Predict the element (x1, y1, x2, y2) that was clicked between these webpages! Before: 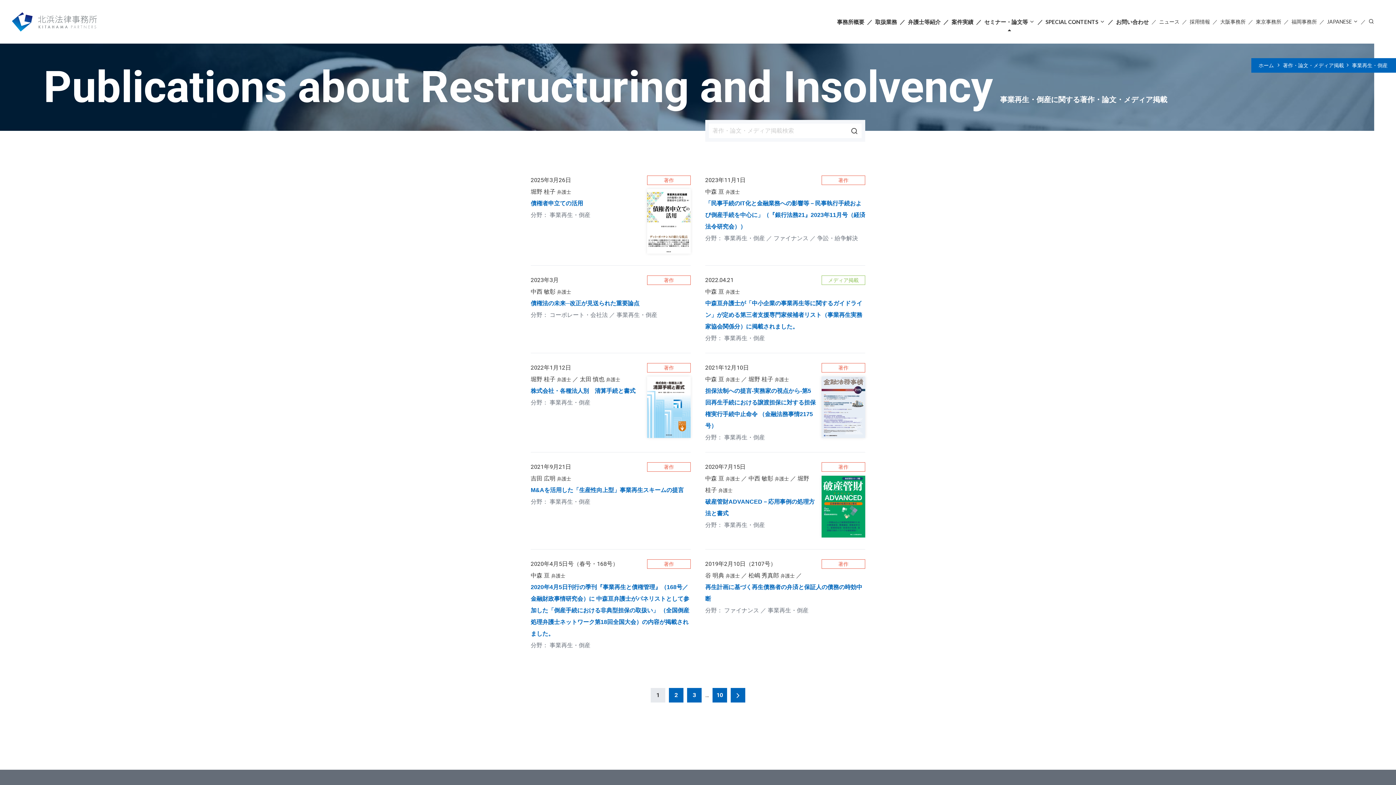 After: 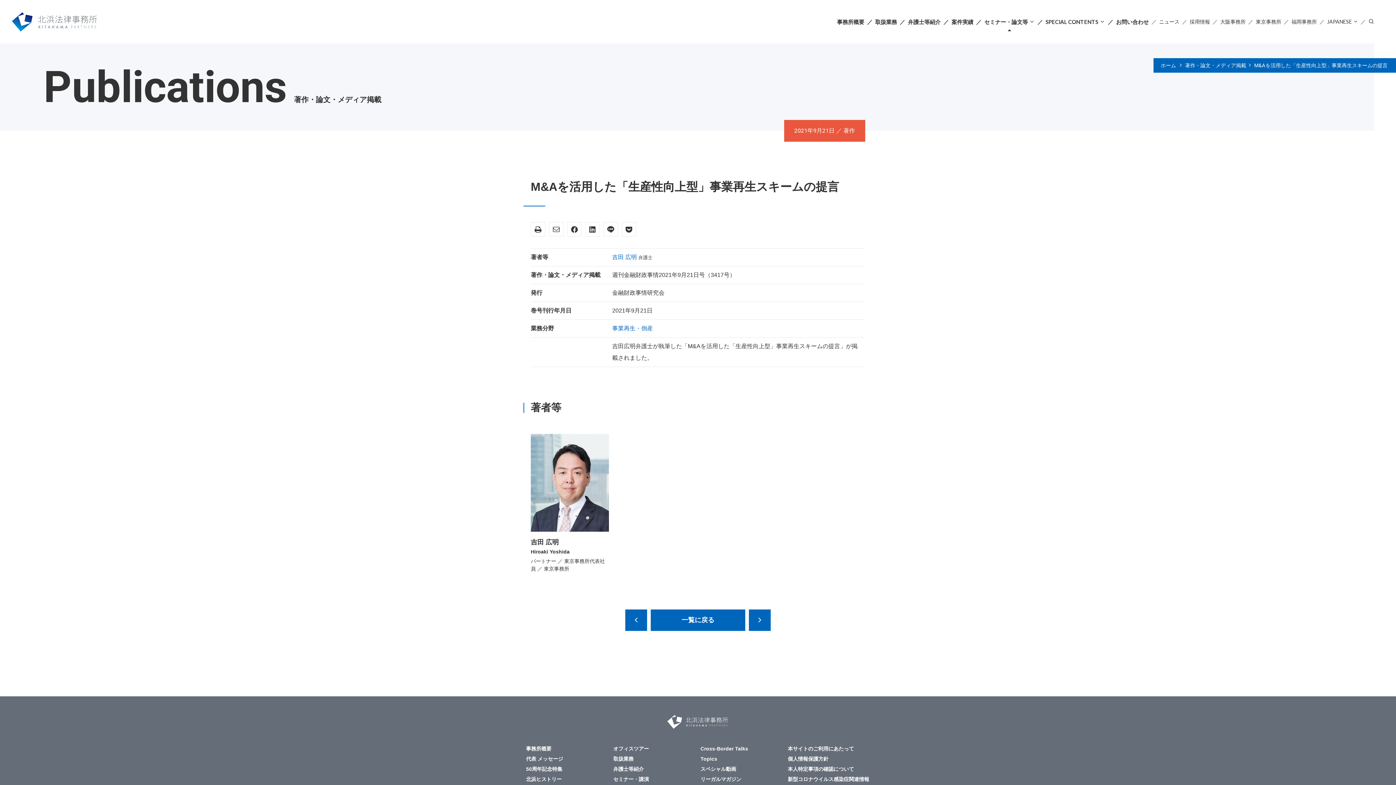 Action: bbox: (530, 461, 690, 507) label: 2021年9月21日

著作

吉田 広明 弁護士

M&Aを活用した「生産性向上型」事業再生スキームの提言

 事業再生・倒産